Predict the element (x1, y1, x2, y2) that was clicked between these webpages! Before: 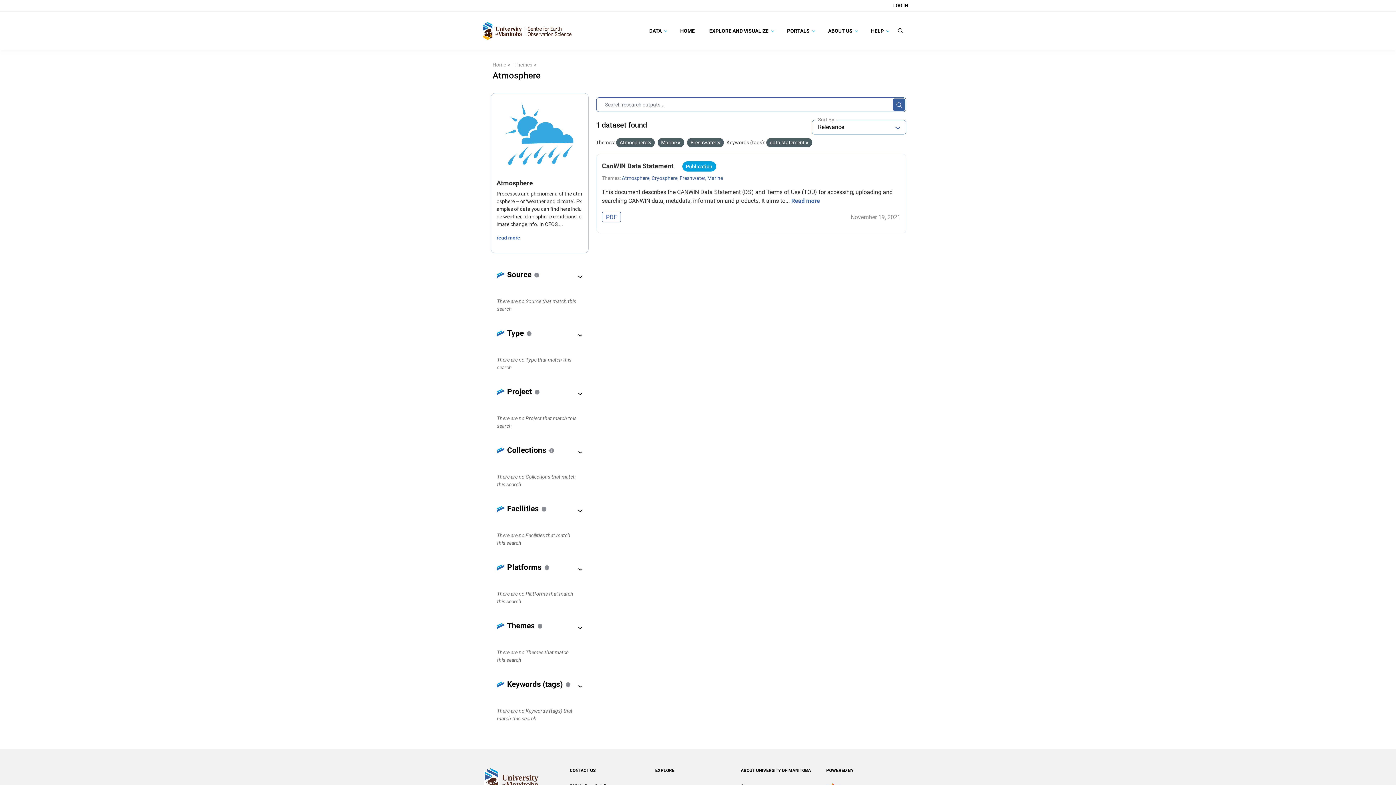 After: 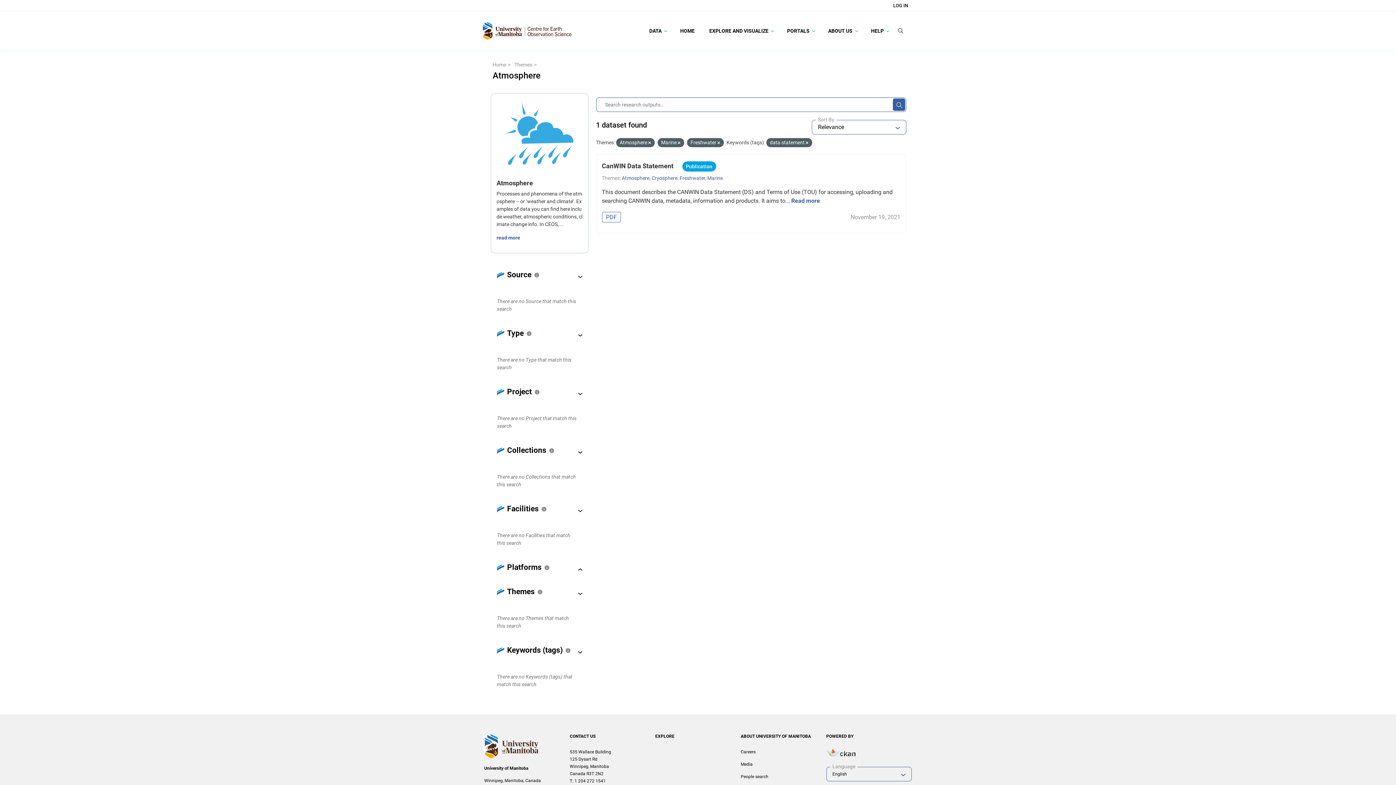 Action: bbox: (573, 564, 587, 574)